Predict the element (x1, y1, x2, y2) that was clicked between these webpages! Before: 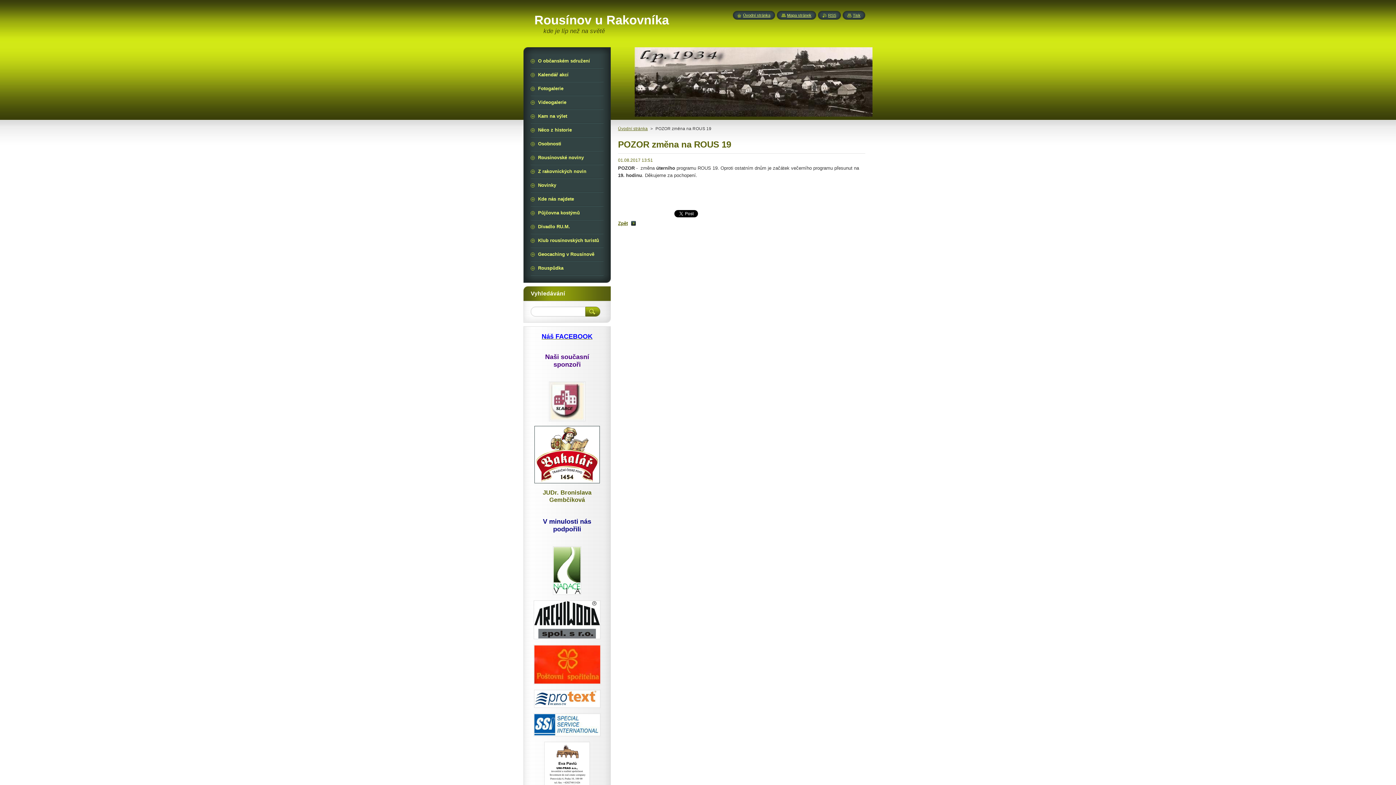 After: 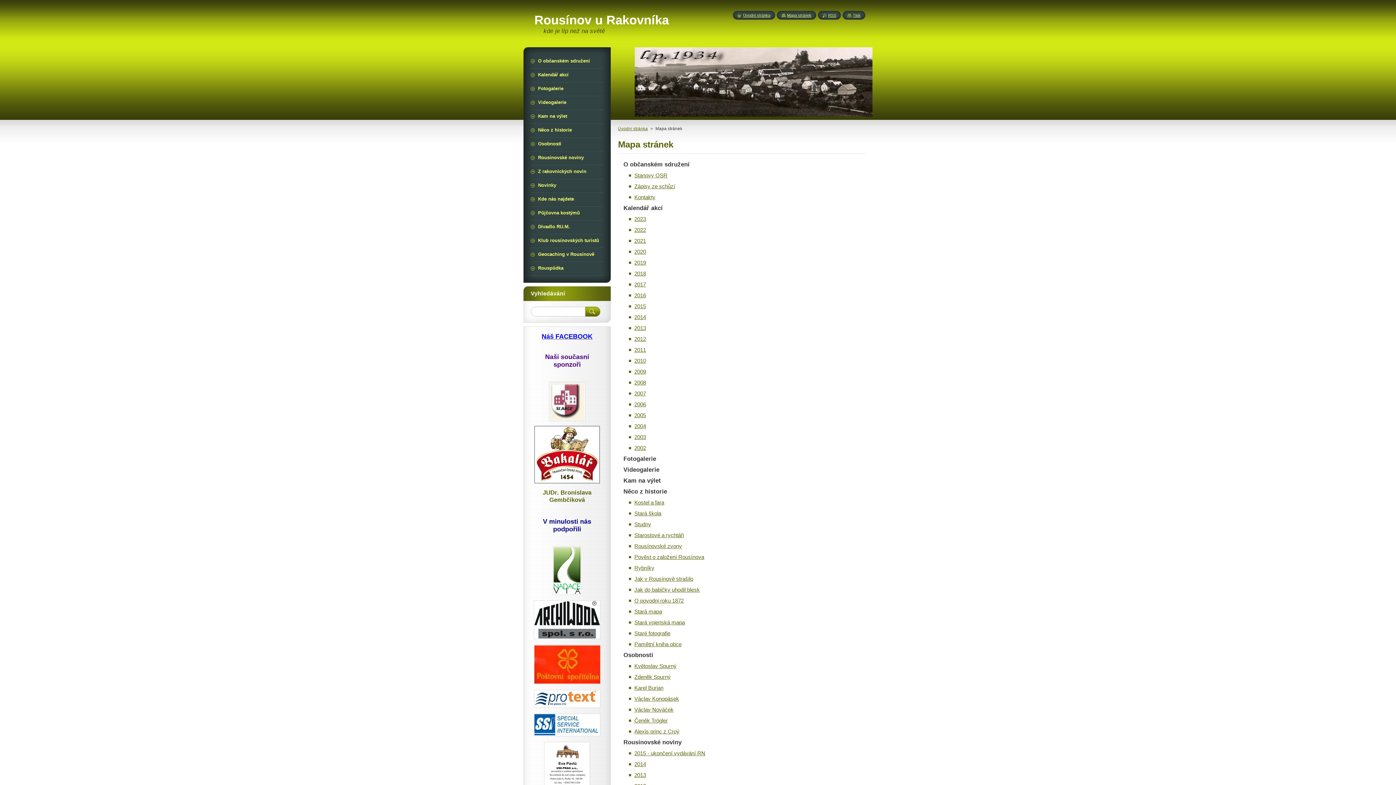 Action: label: Mapa stránek bbox: (781, 13, 811, 17)